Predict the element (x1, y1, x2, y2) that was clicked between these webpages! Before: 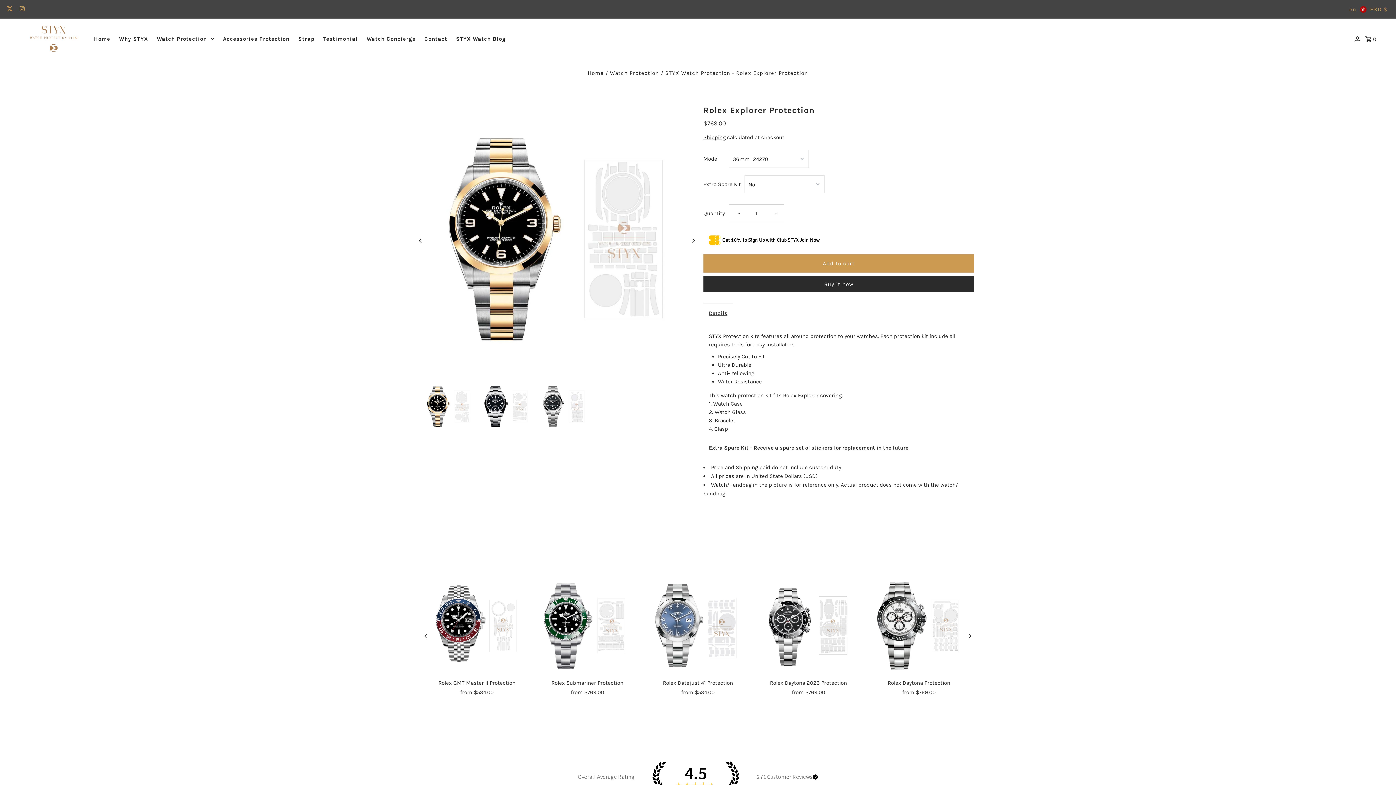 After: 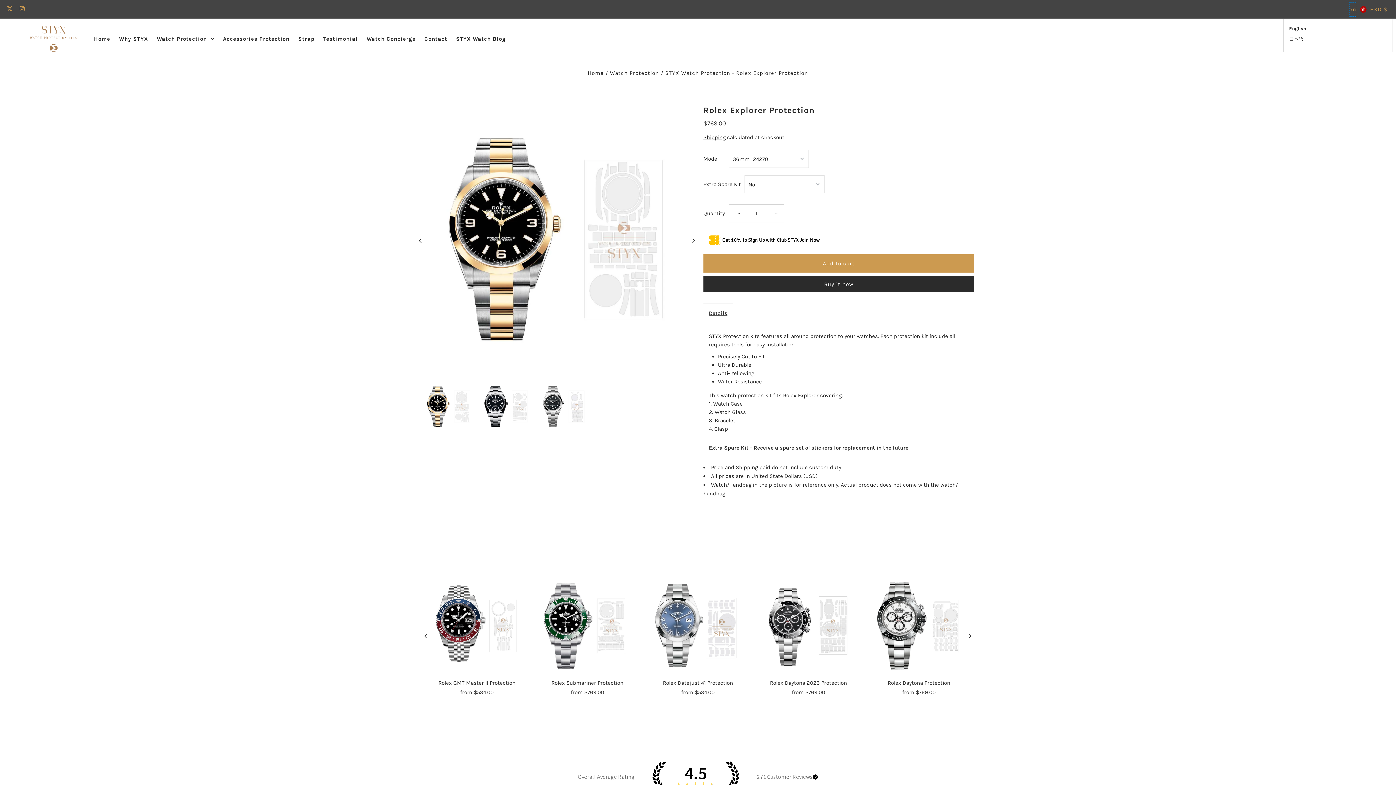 Action: label: en bbox: (1349, 2, 1356, 16)